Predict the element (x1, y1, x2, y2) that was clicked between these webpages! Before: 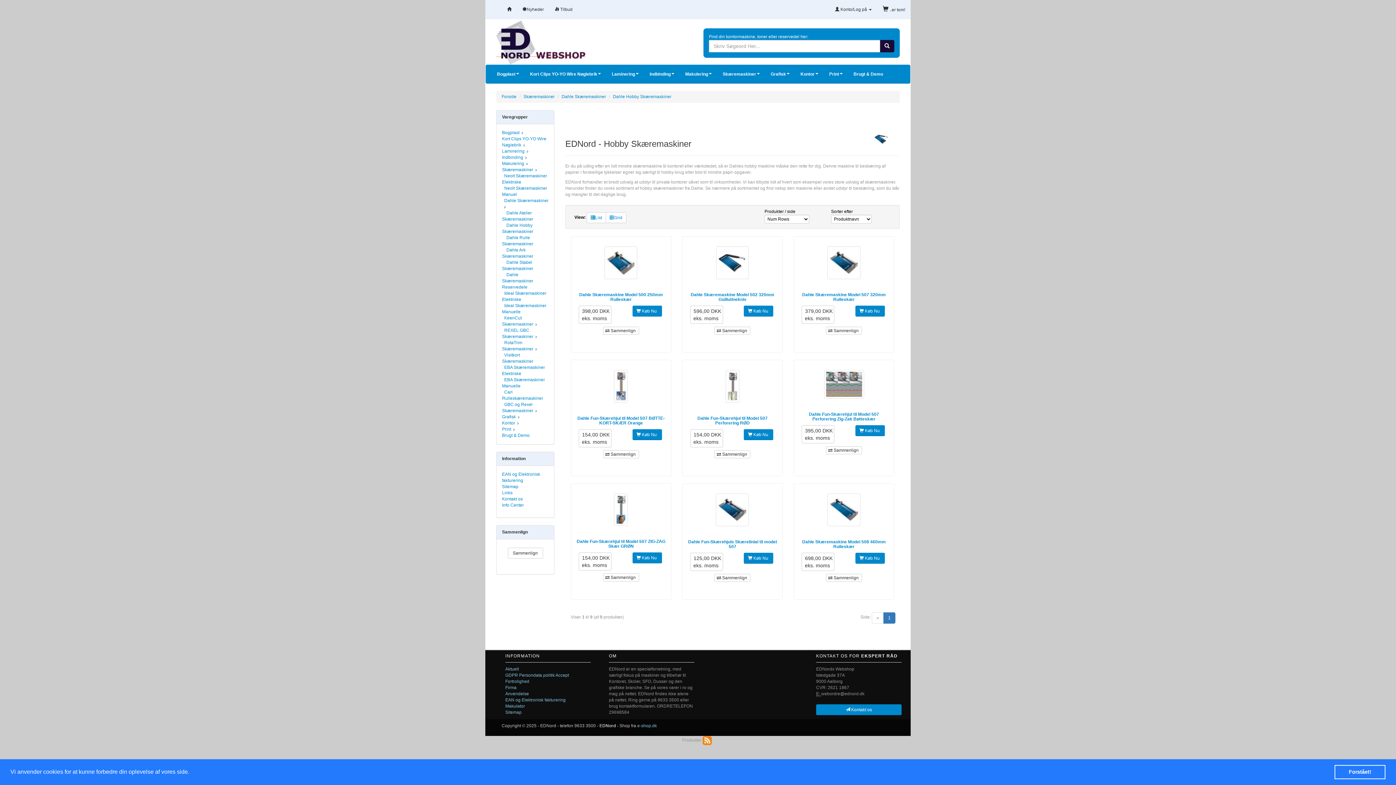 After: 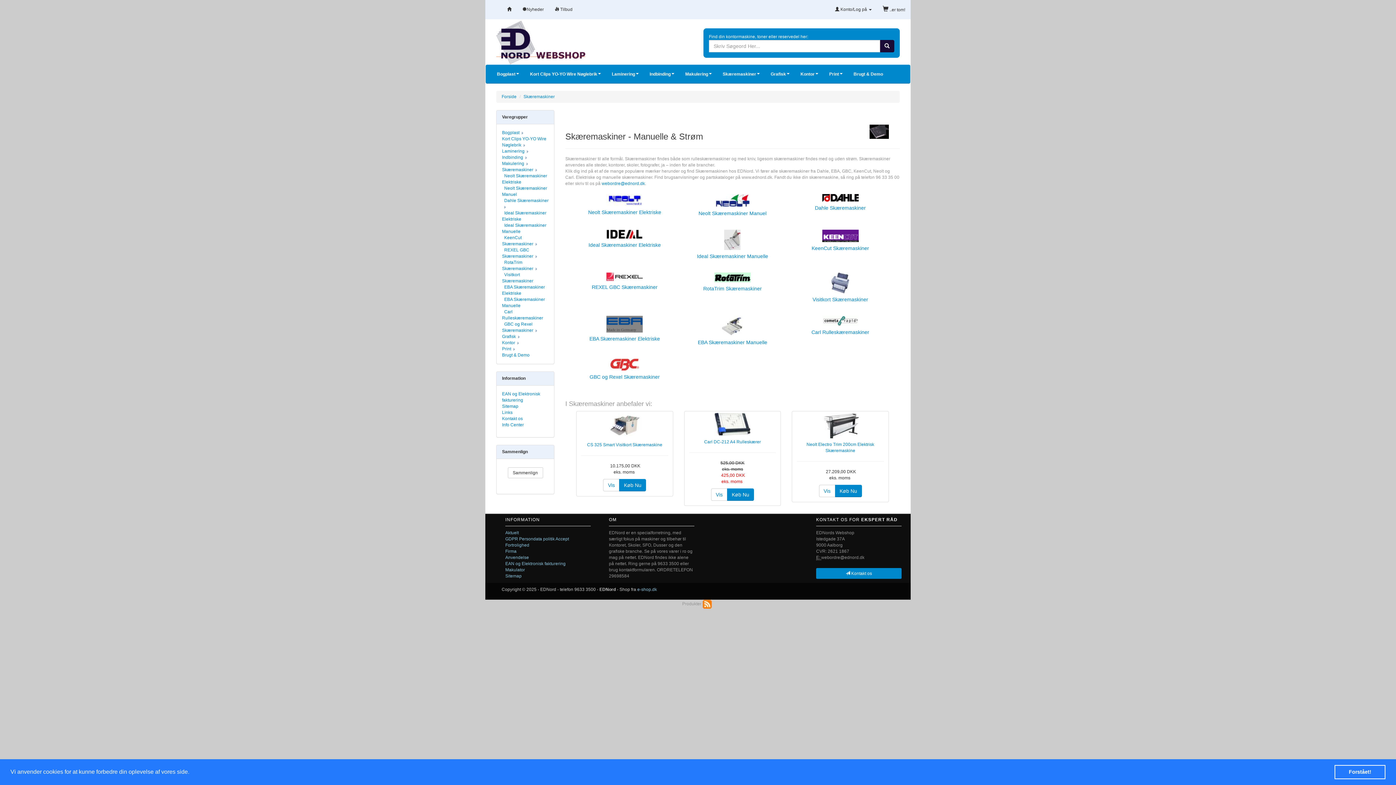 Action: label: Skæremaskiner bbox: (523, 94, 554, 99)